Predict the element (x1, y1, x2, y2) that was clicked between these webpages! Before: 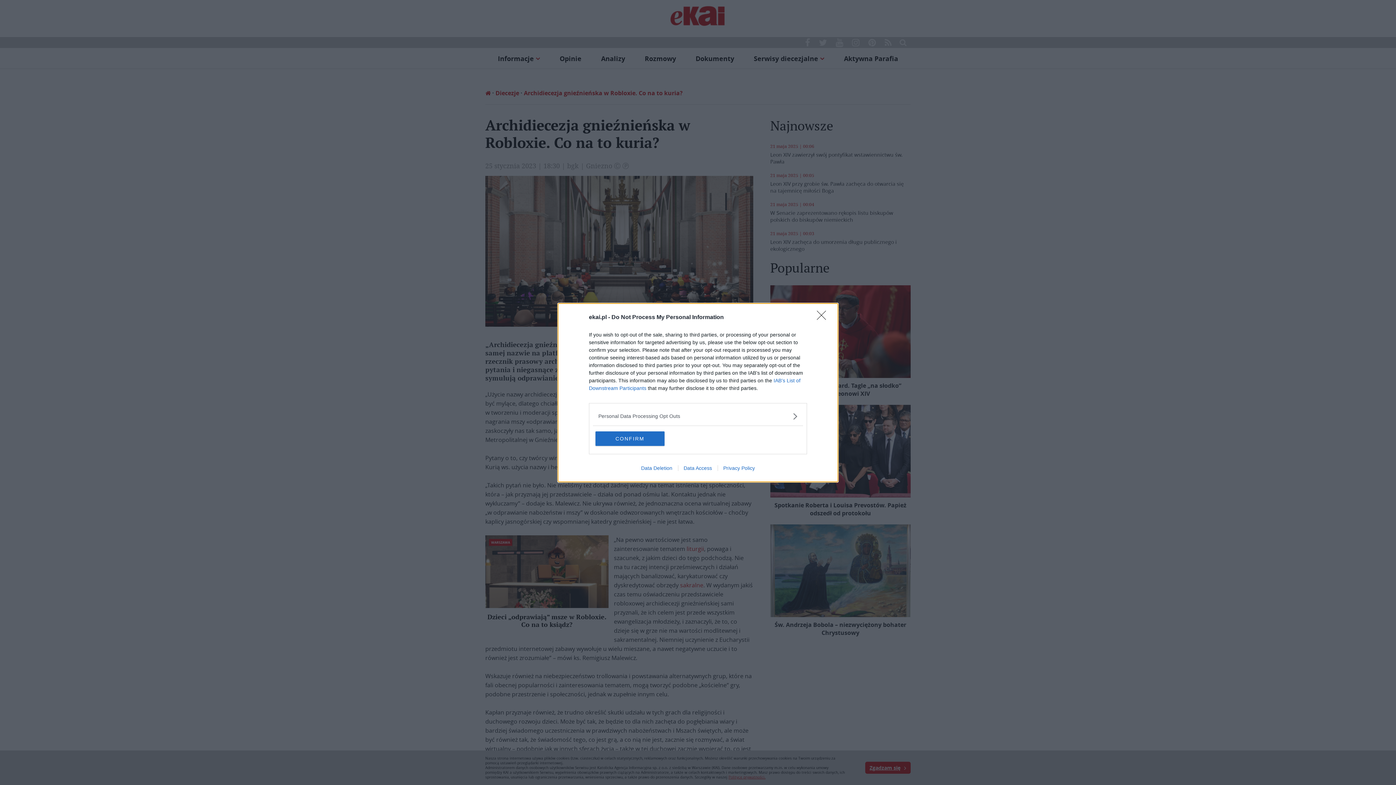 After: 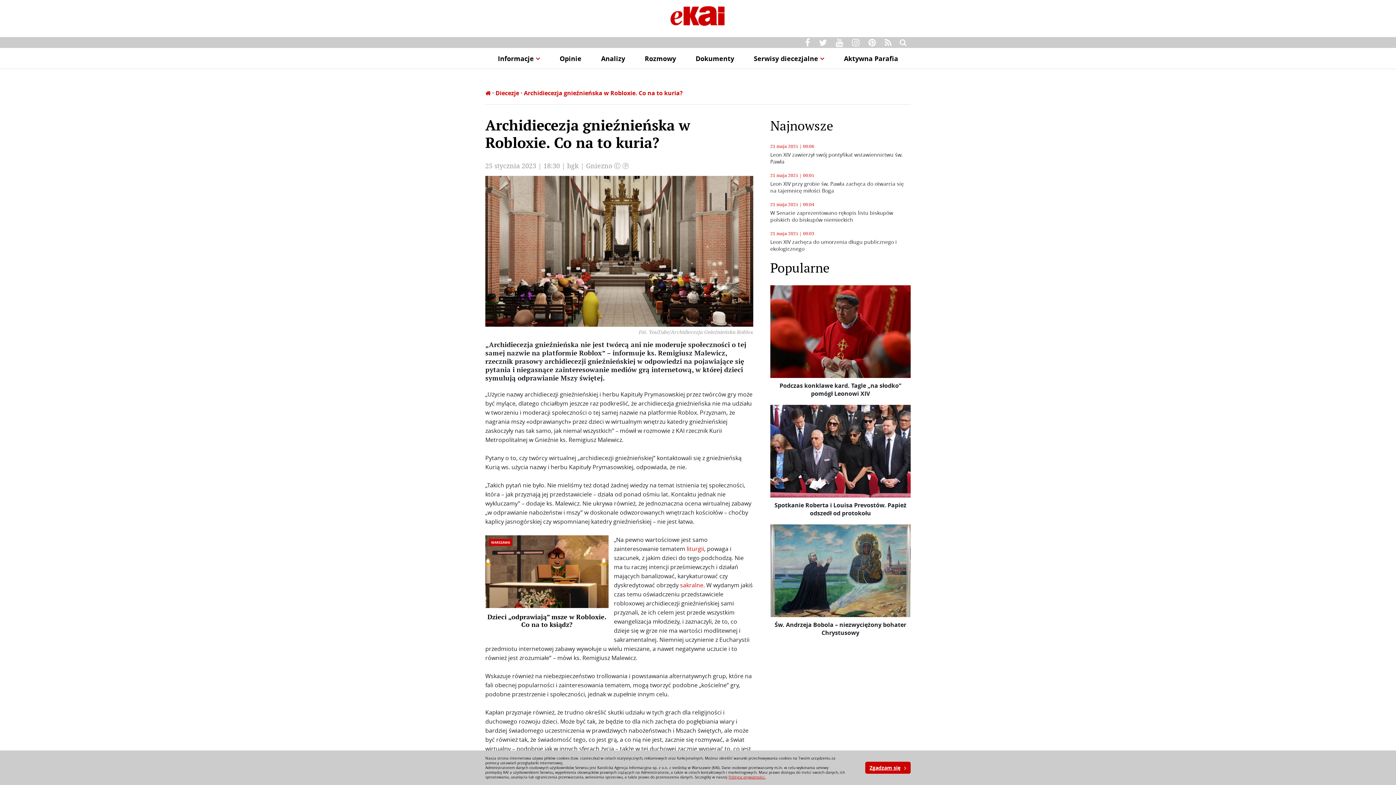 Action: label: CONFIRM bbox: (595, 431, 664, 446)